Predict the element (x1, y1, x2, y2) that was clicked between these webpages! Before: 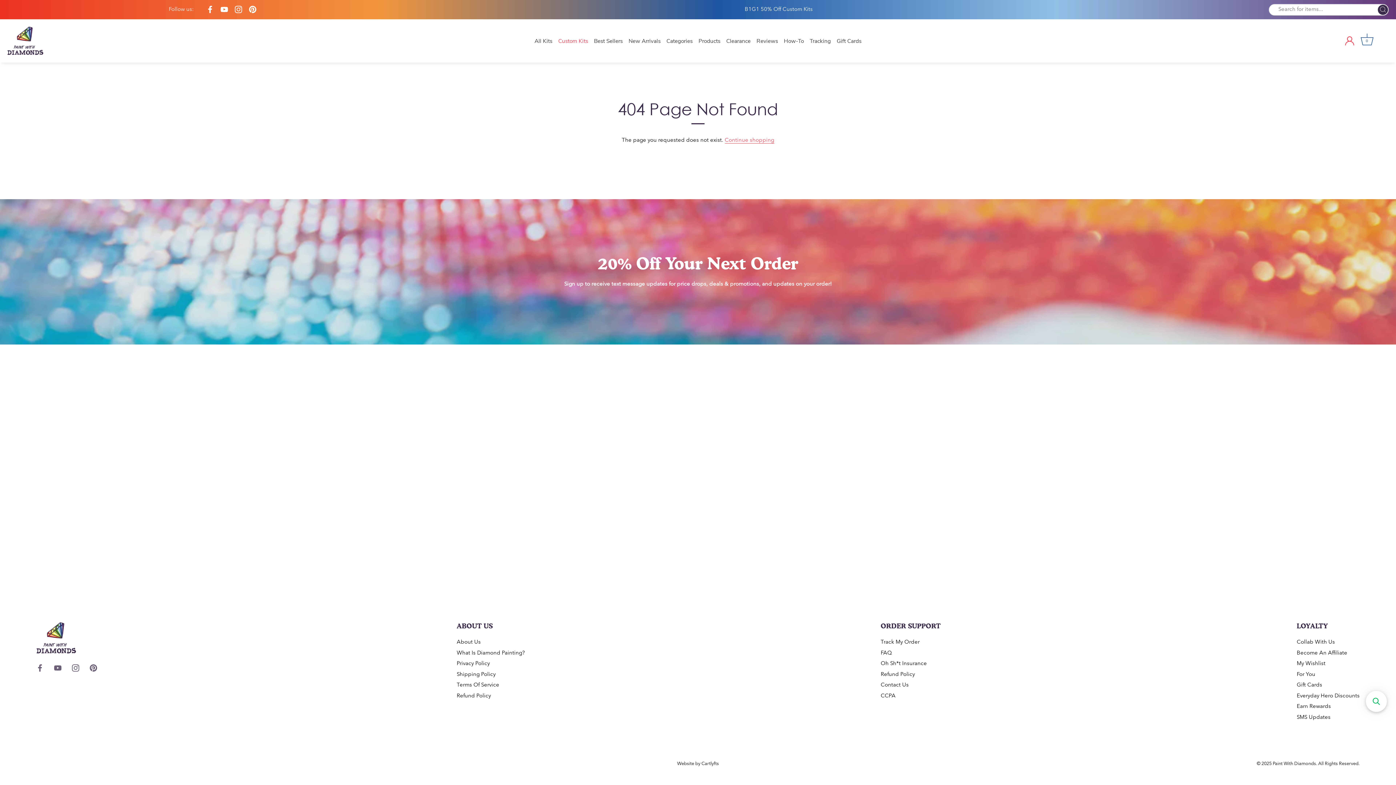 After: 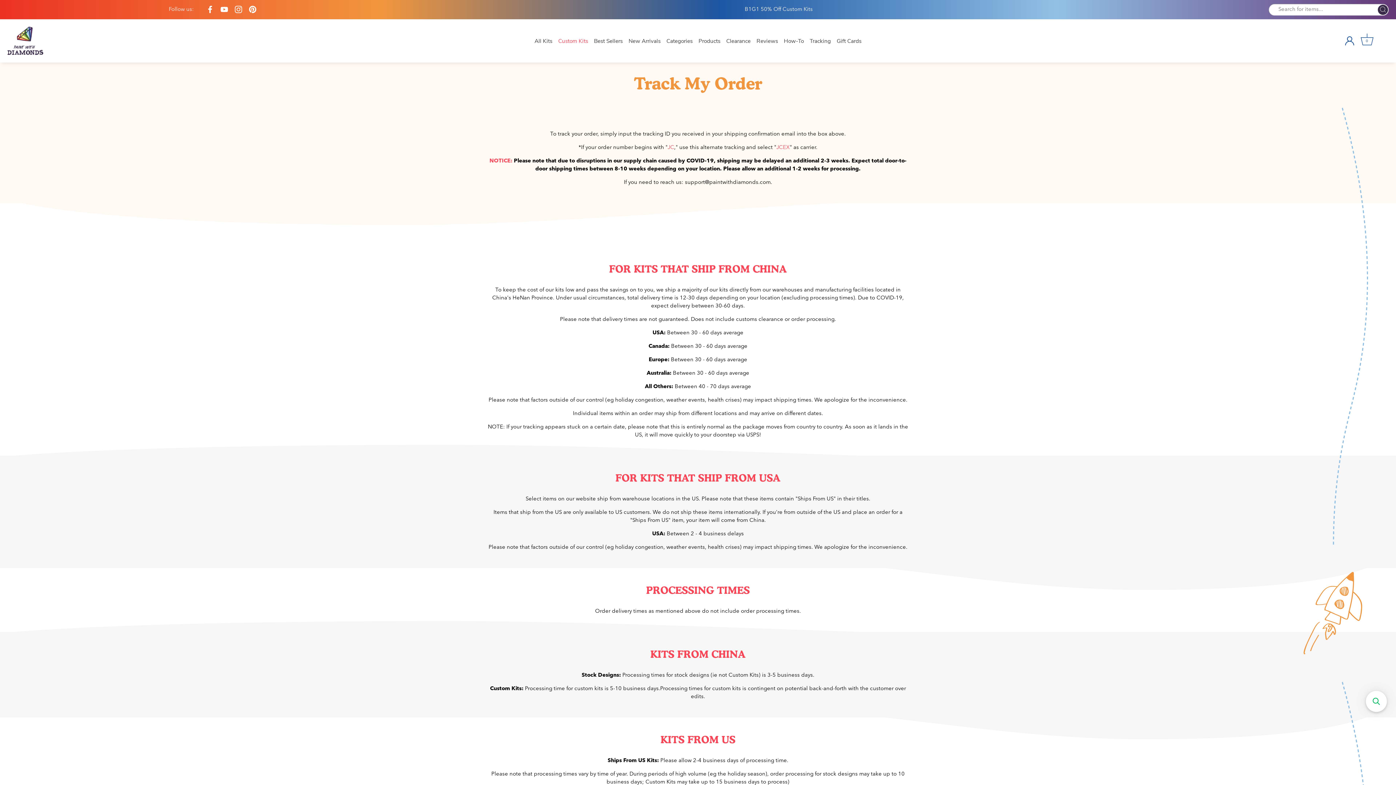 Action: bbox: (807, 34, 833, 47) label: Go to /en-fr/pages/track-my-order